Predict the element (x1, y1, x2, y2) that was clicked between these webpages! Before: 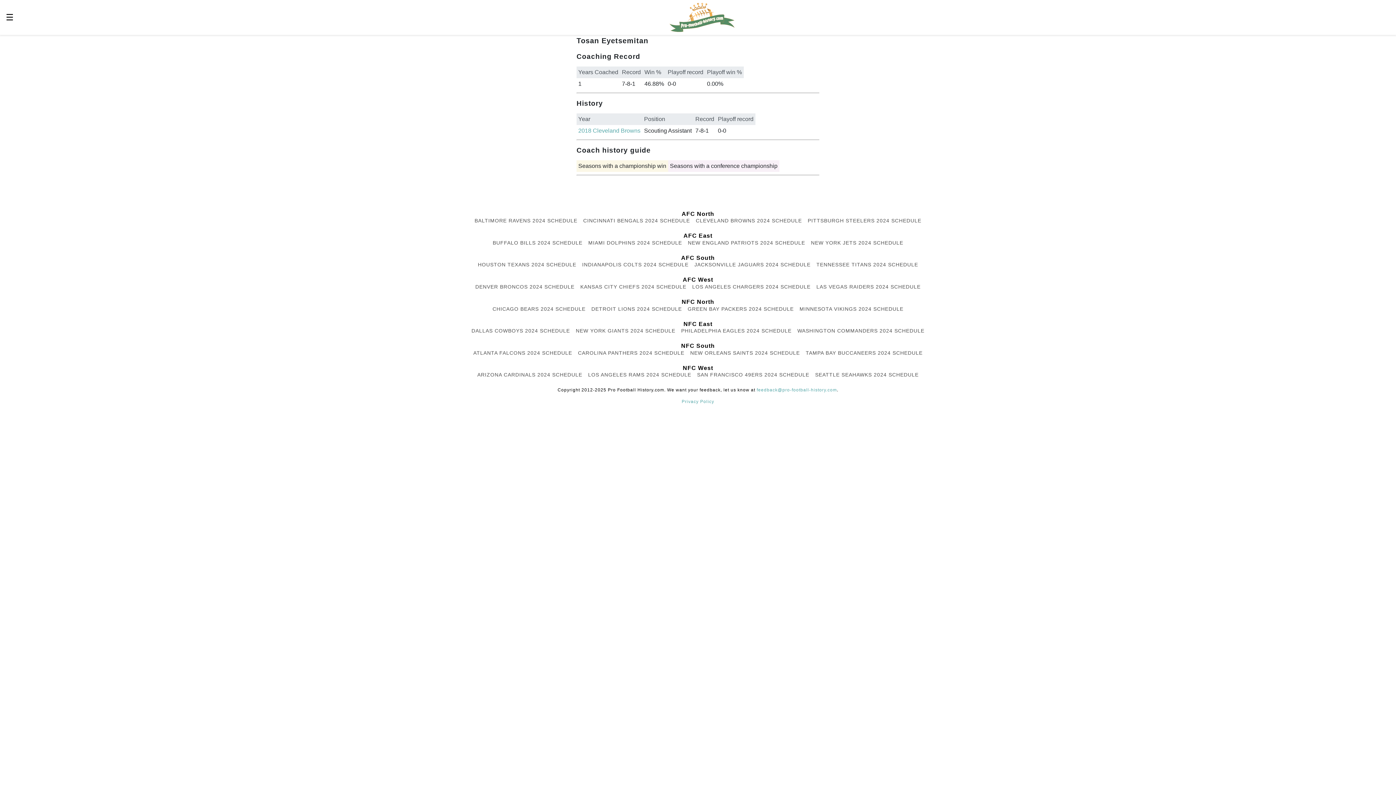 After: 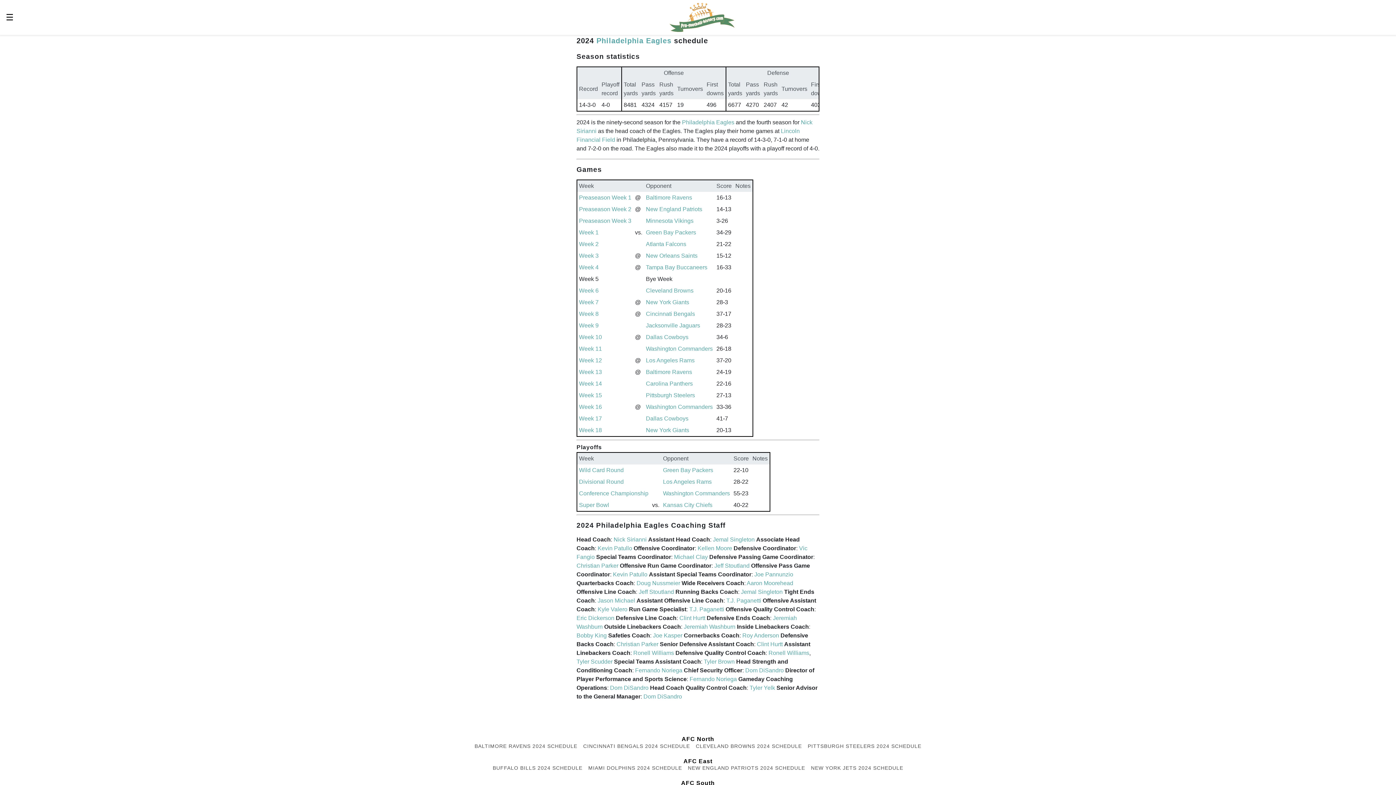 Action: label: PHILADELPHIA EAGLES 2024 SCHEDULE bbox: (681, 328, 791, 333)